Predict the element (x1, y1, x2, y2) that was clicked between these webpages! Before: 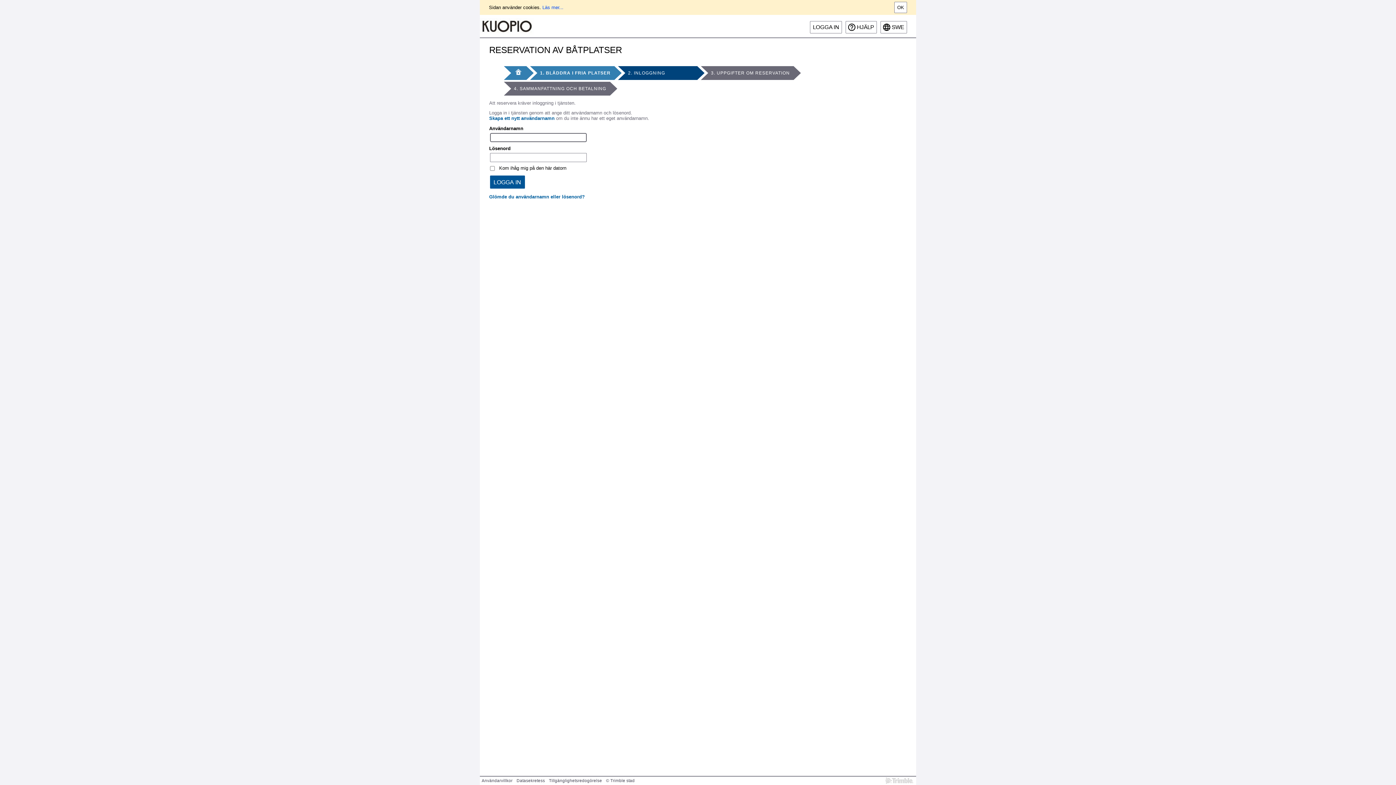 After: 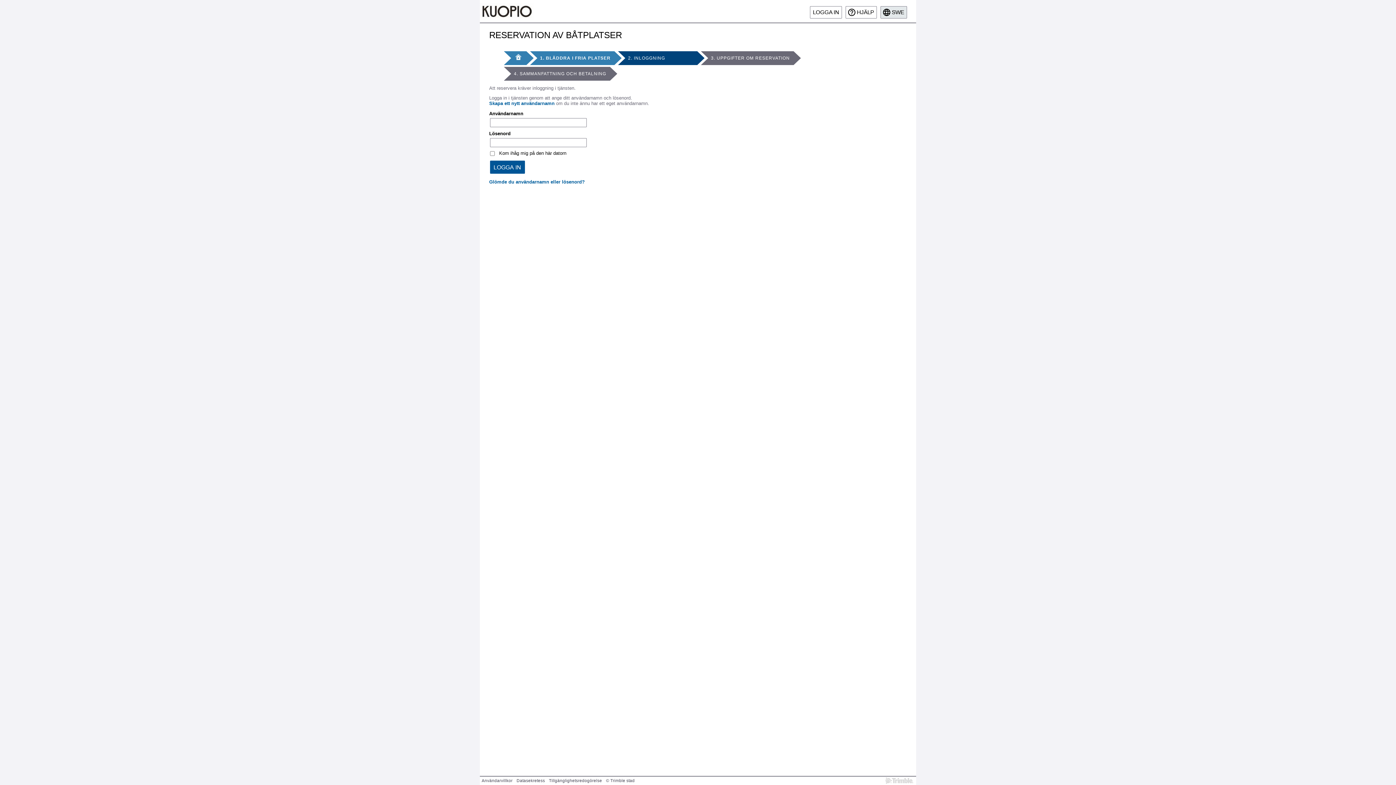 Action: bbox: (894, 1, 907, 13) label: OK